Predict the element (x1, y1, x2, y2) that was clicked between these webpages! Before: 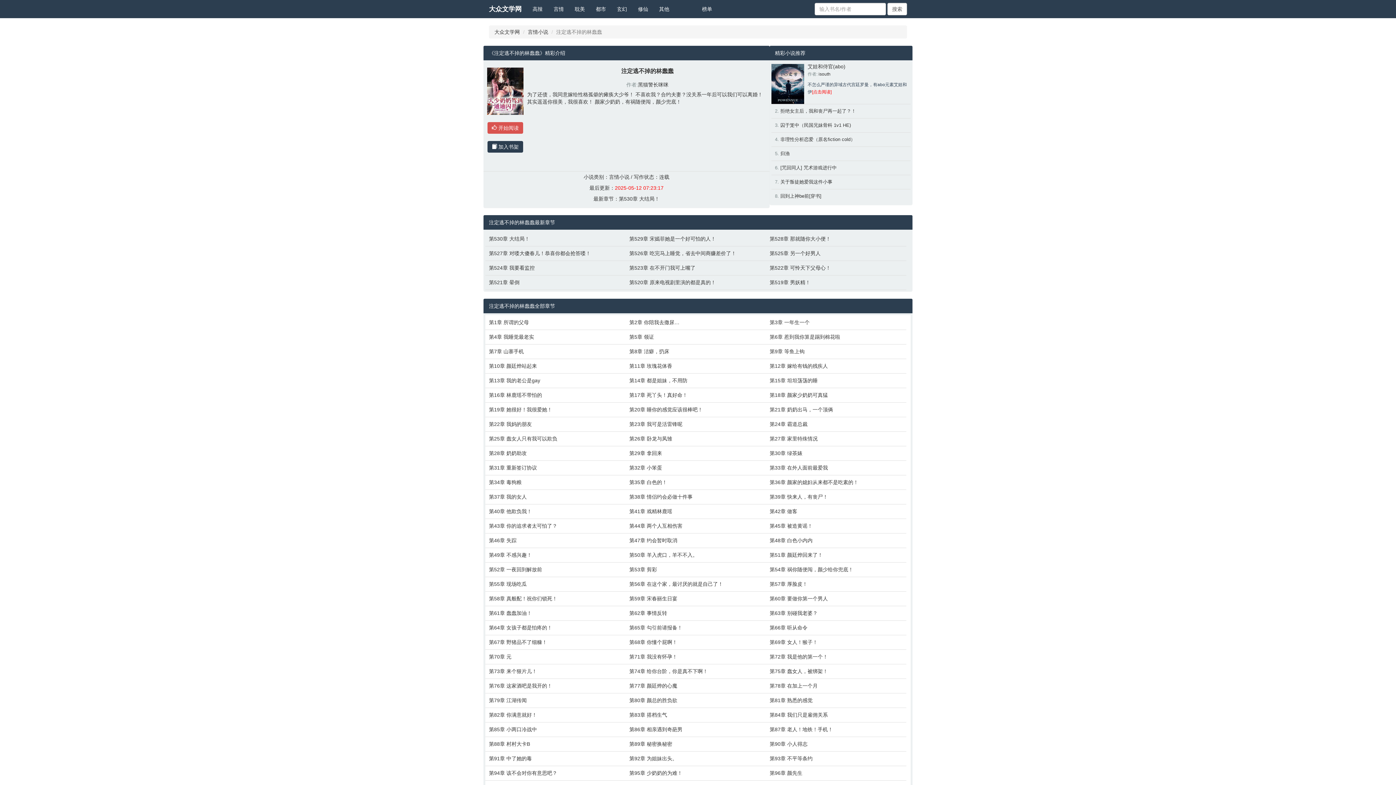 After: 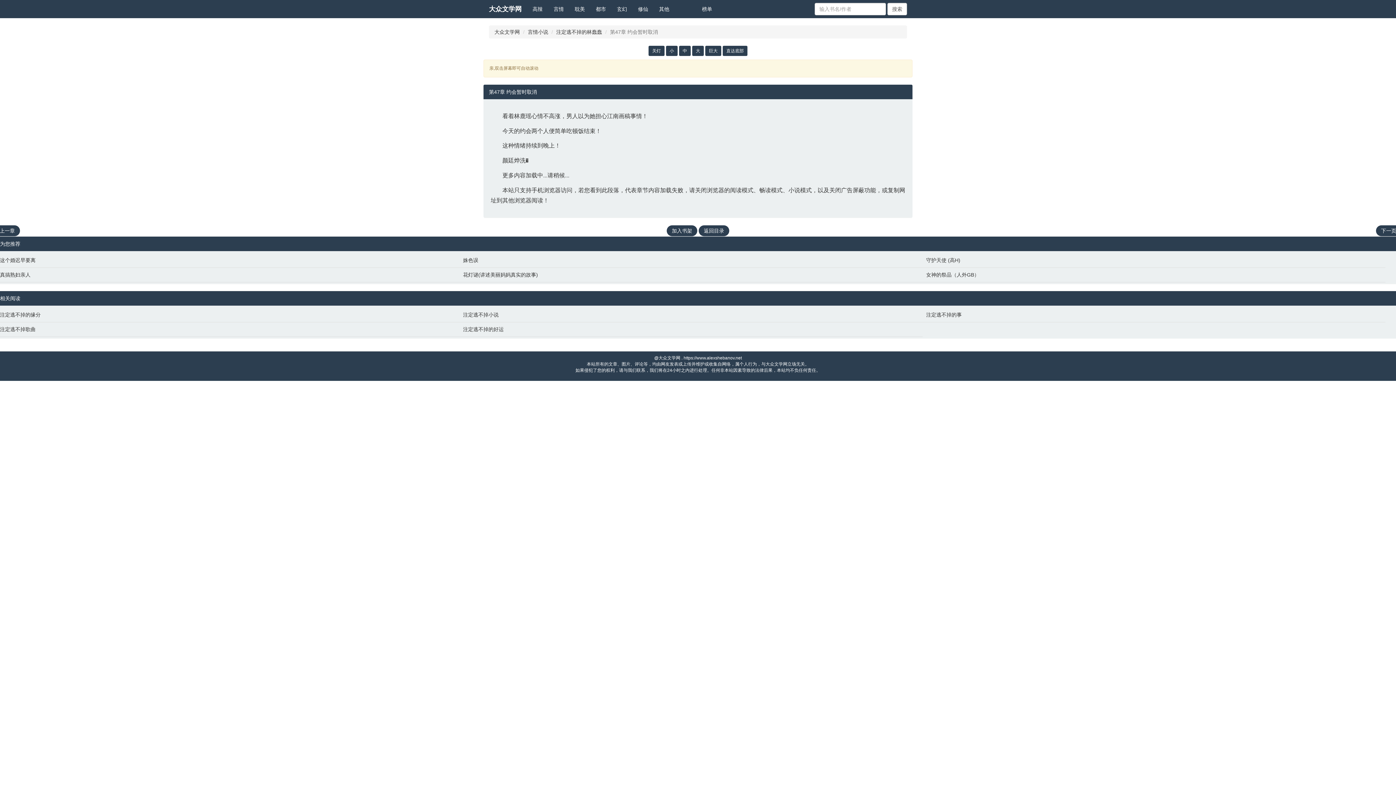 Action: bbox: (629, 537, 762, 544) label: 第47章 约会暂时取消